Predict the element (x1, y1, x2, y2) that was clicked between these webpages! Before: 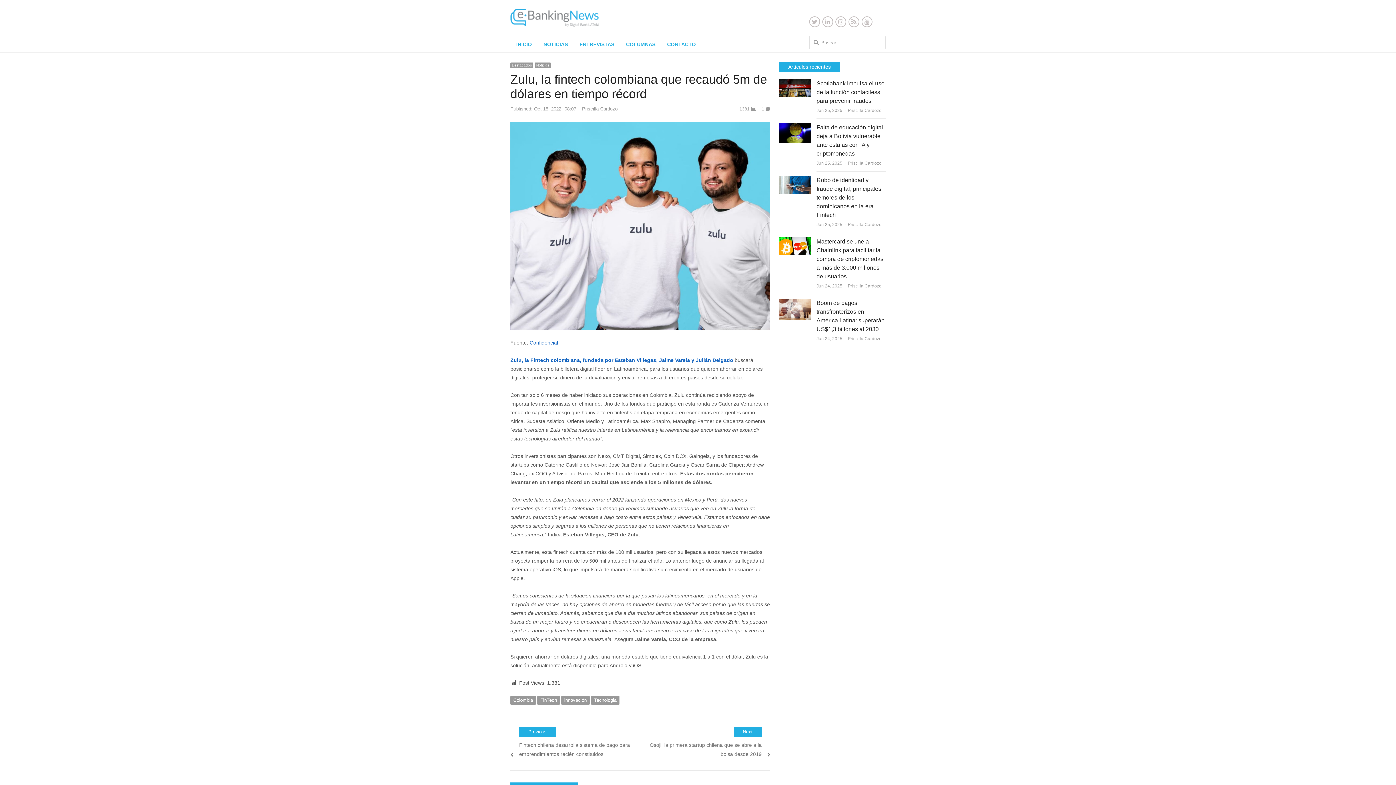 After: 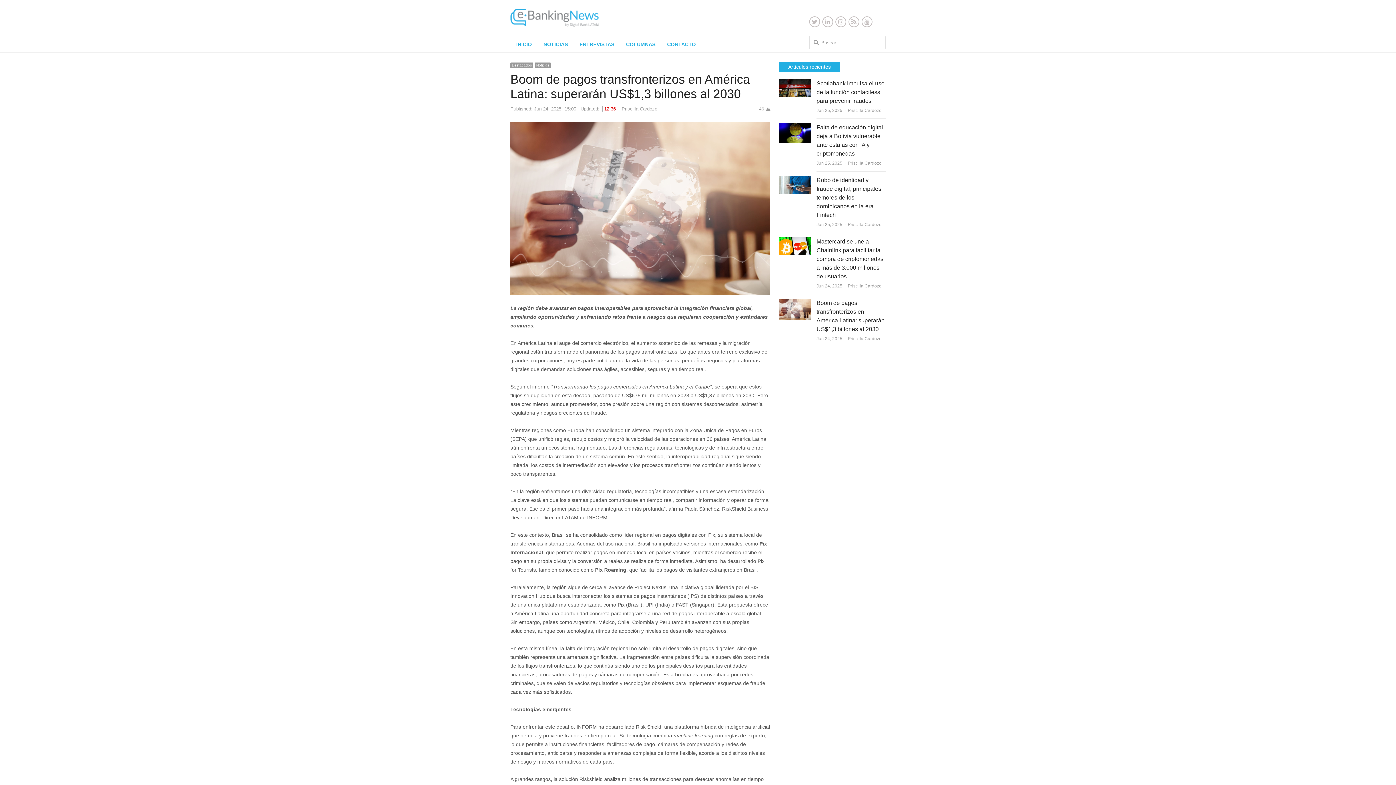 Action: bbox: (779, 300, 810, 305)